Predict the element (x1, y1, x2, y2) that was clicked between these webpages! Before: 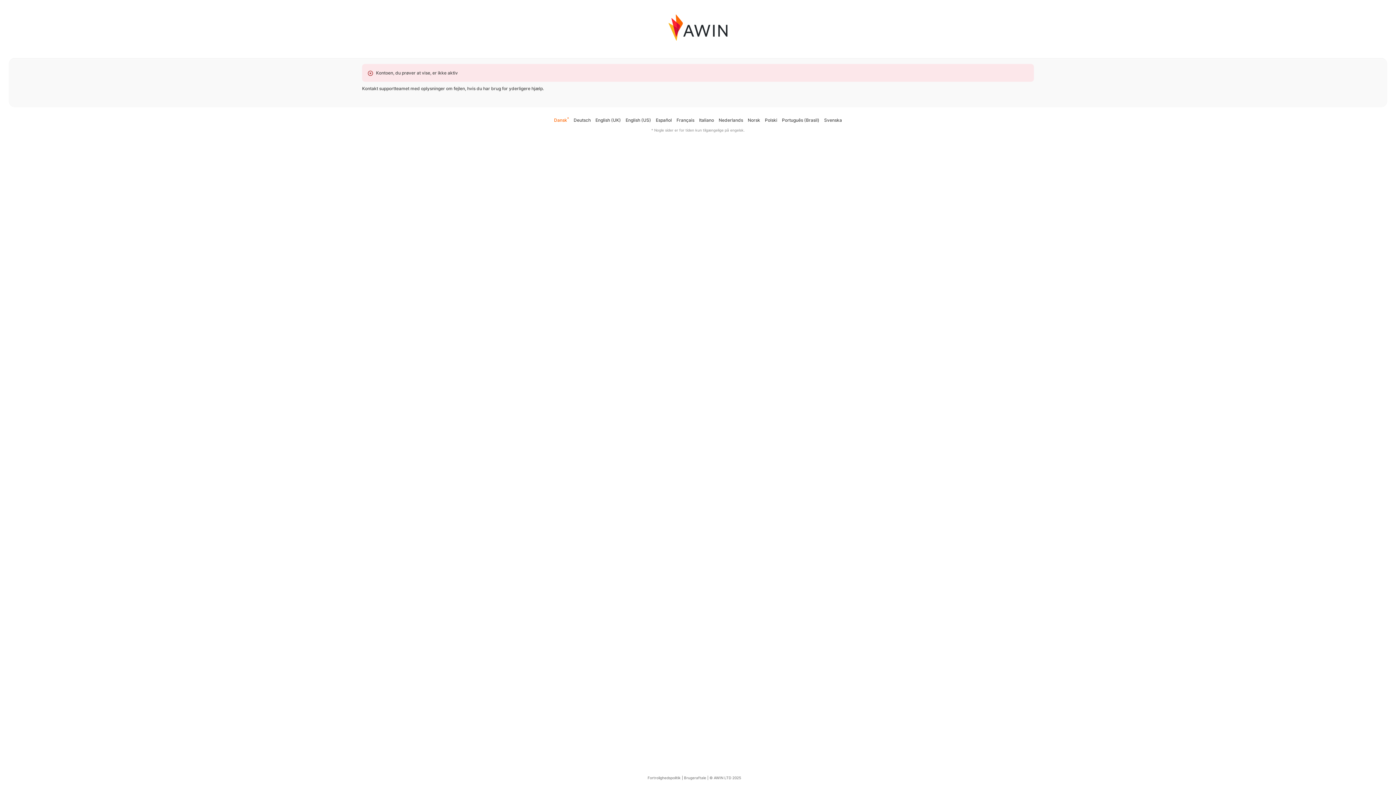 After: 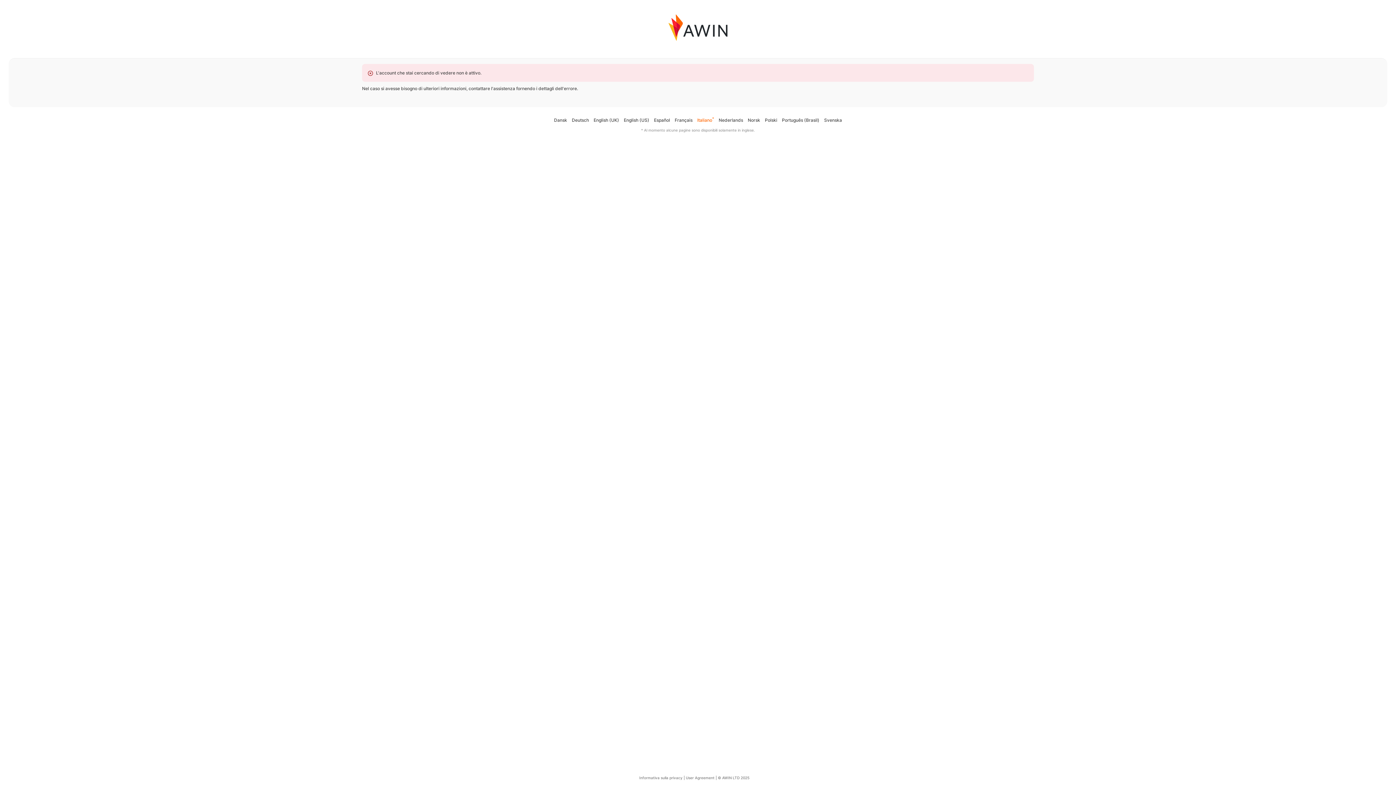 Action: label: Italiano bbox: (699, 117, 714, 122)